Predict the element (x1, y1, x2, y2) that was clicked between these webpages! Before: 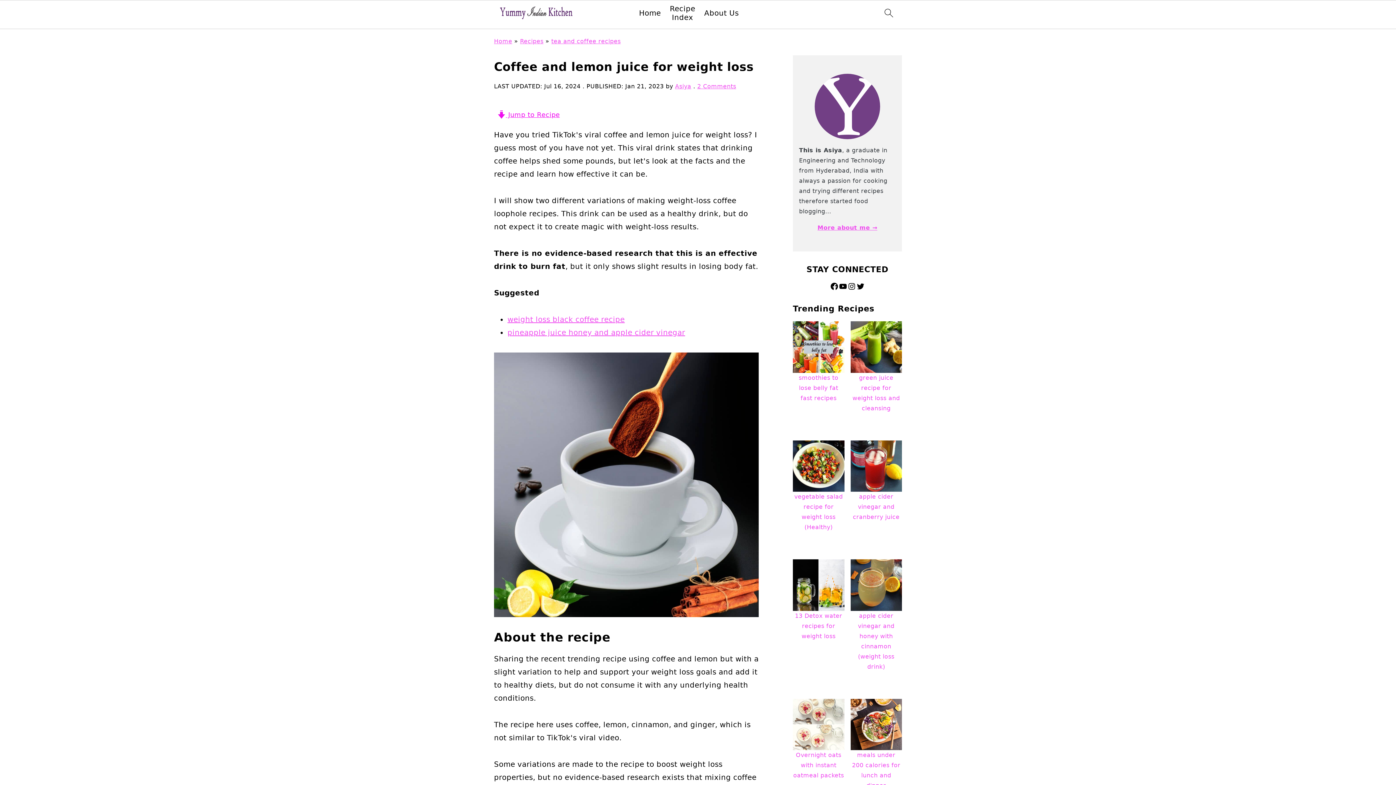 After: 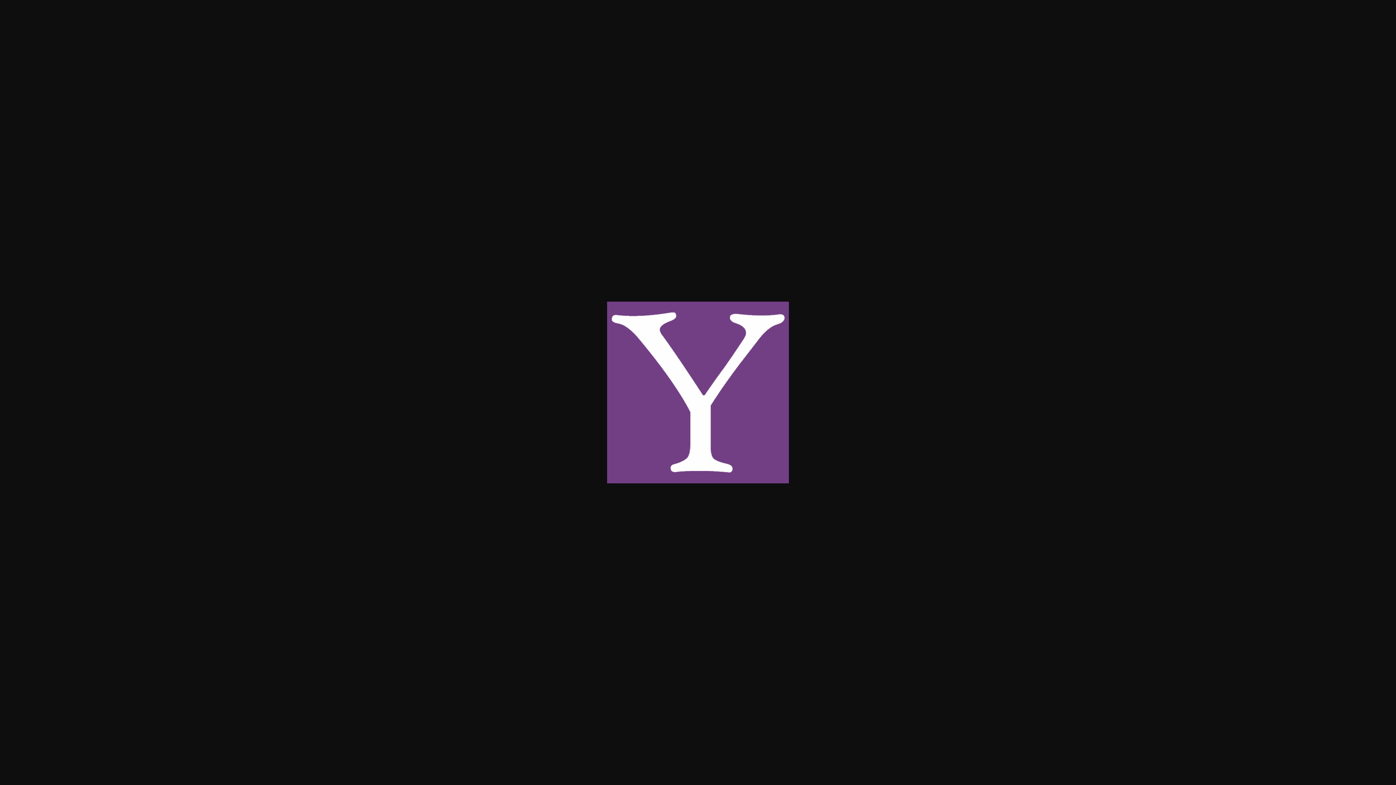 Action: bbox: (814, 73, 880, 139)